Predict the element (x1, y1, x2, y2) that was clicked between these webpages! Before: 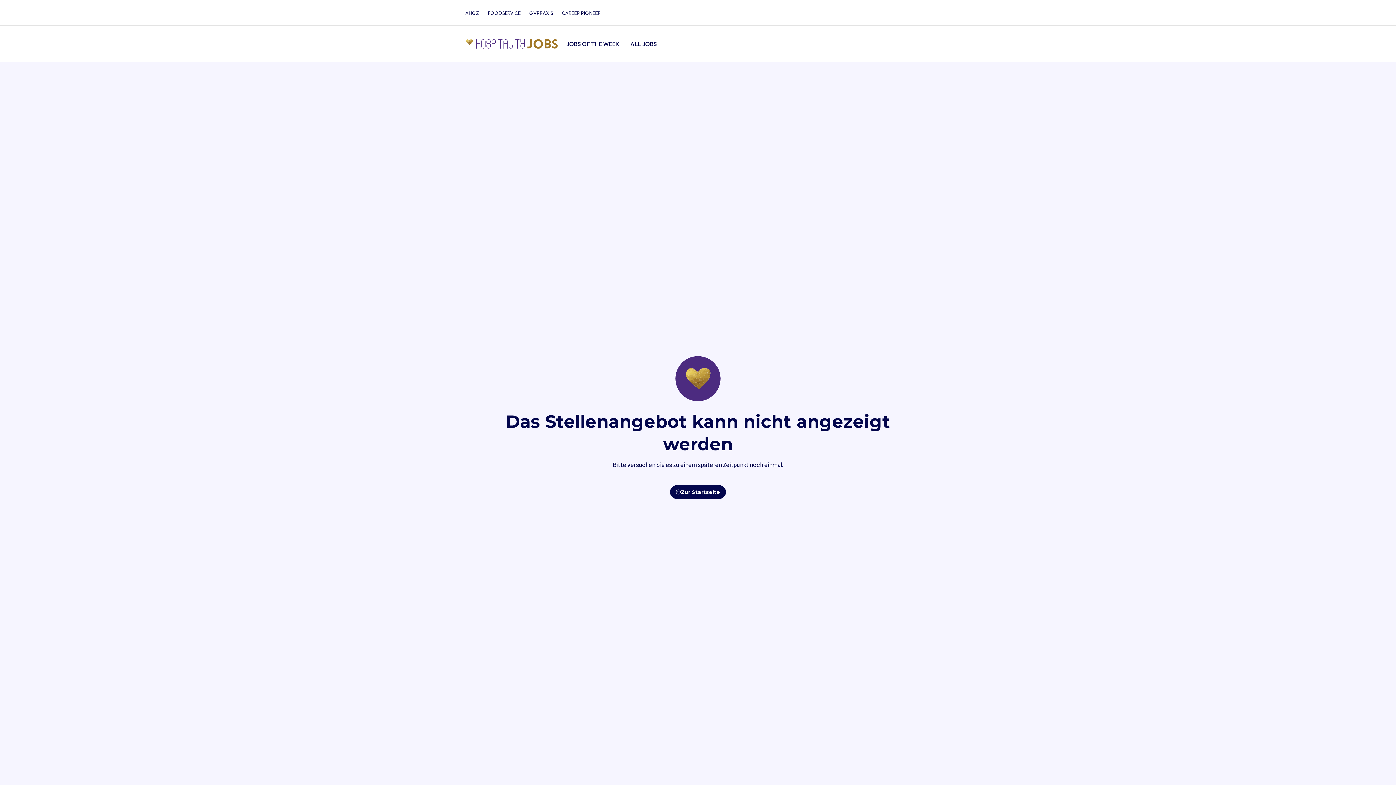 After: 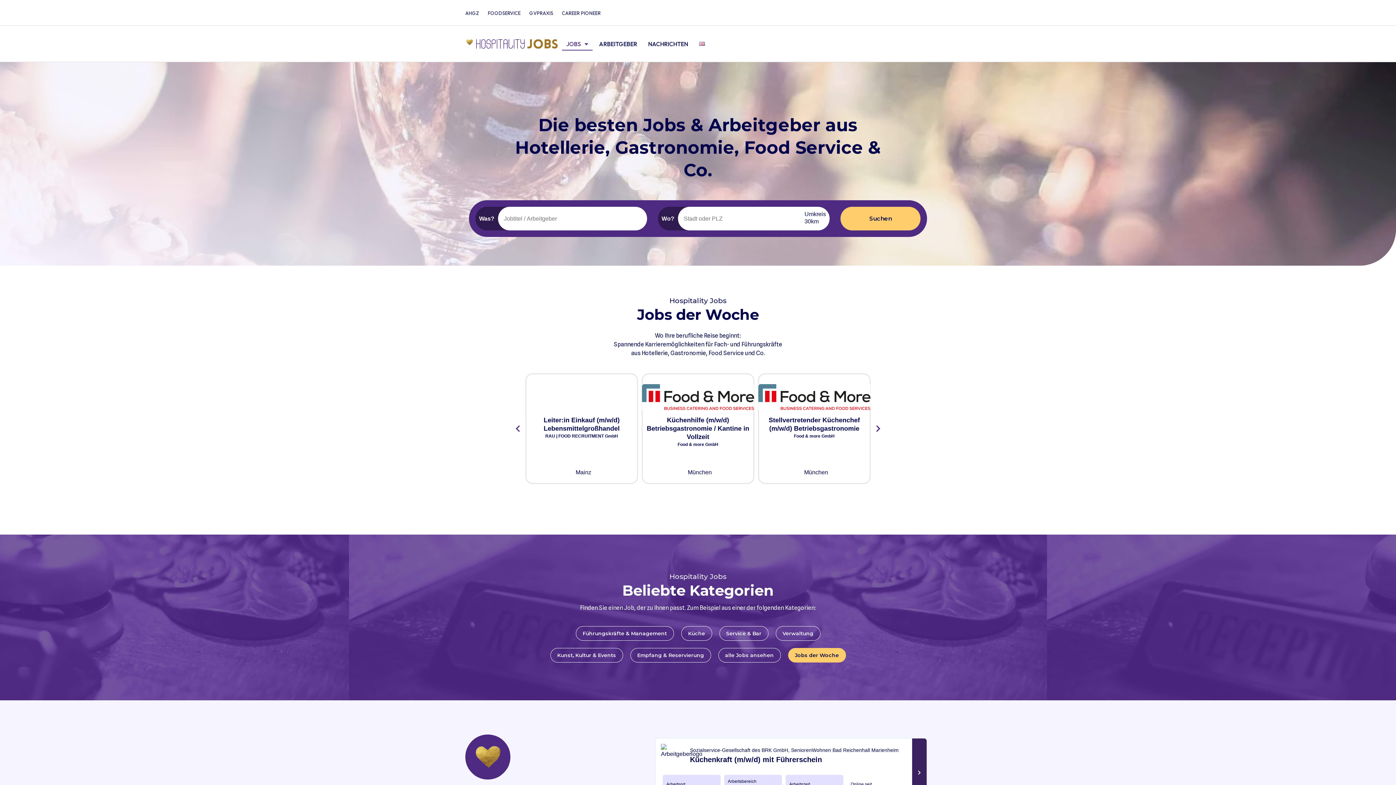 Action: bbox: (466, 37, 557, 50)